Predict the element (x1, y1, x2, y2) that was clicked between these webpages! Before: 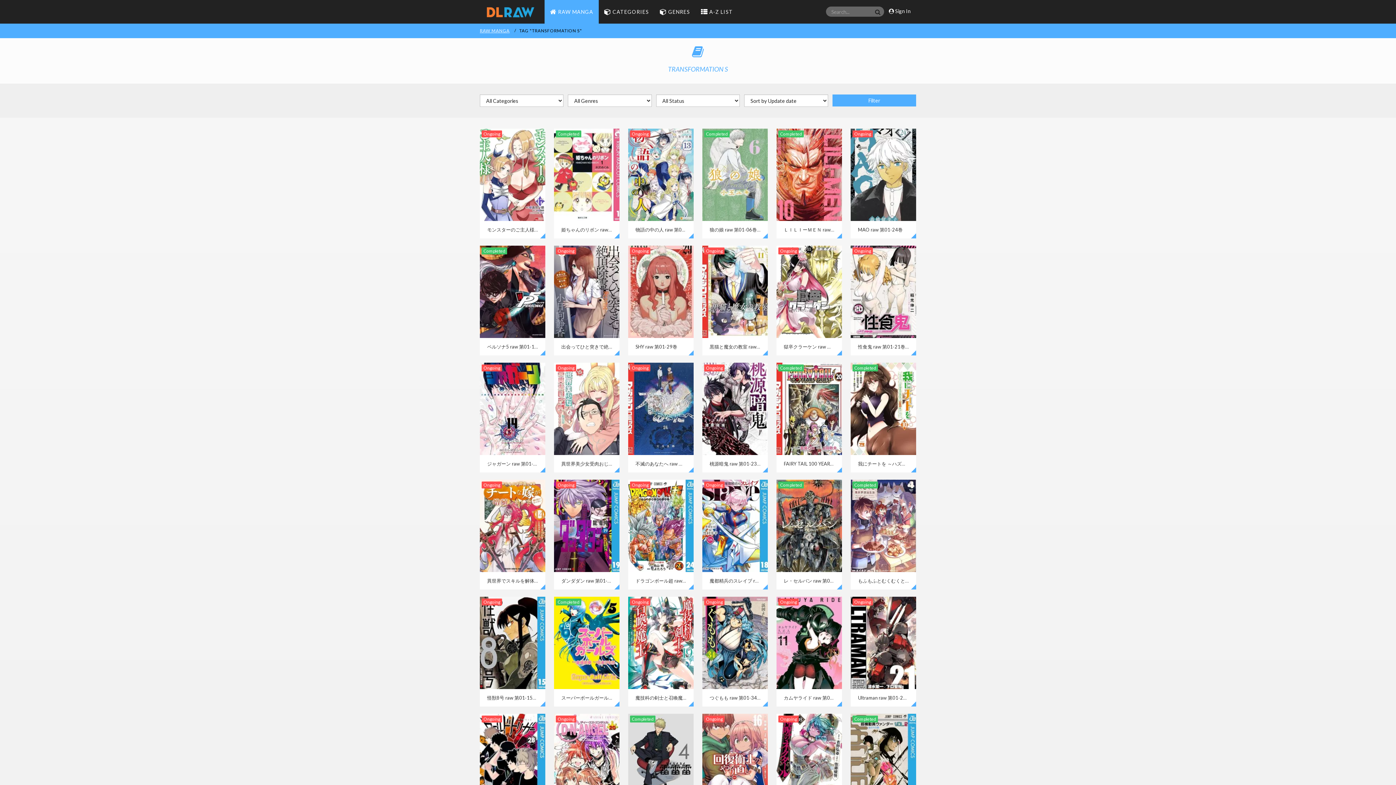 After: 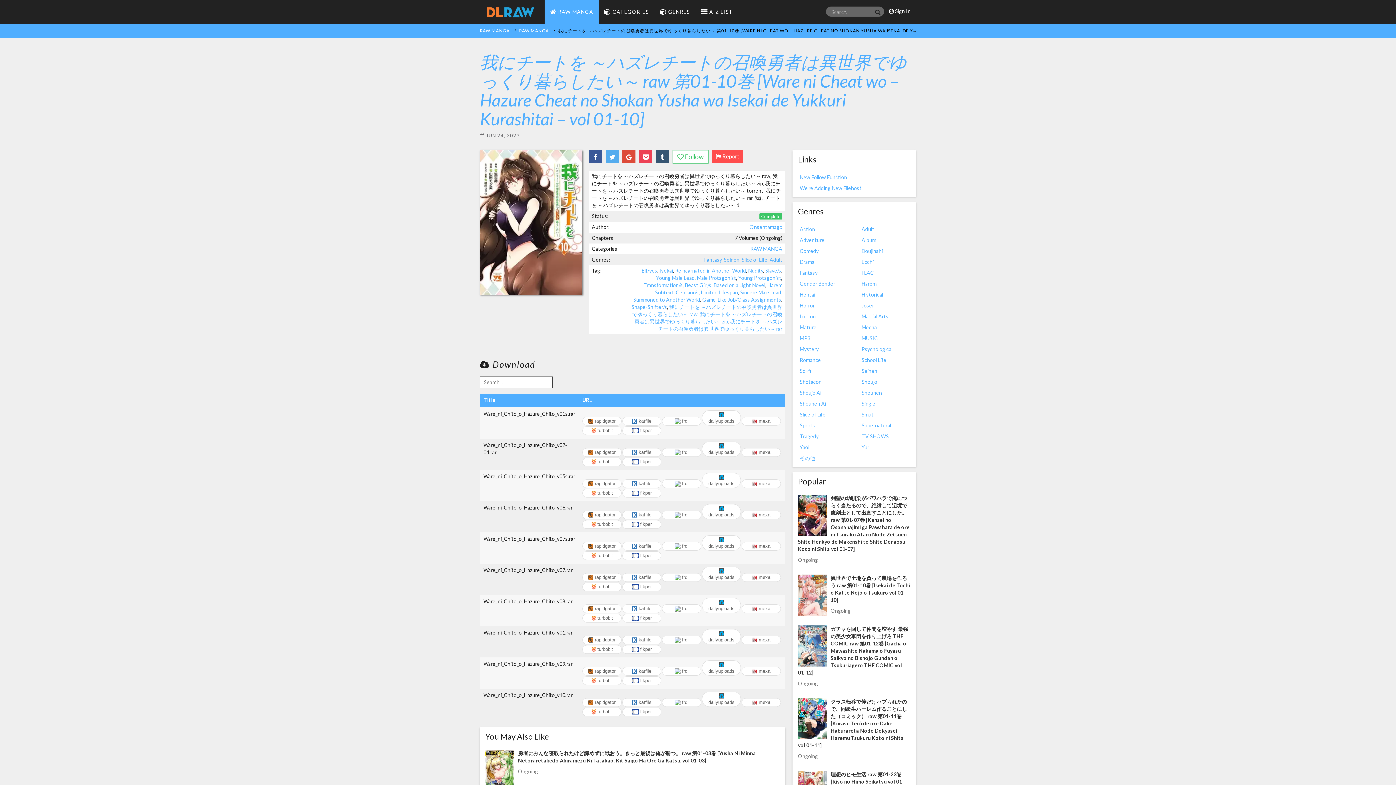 Action: label: 我にチートを ～ハズレチートの召喚勇者は異世界でゆっくり暮らしたい～ raw 第01-10巻 [Ware ni Cheat wo – Hazure Cheat no Shokan Yusha wa Isekai de Yukkuri Kurashitai – vol 01-10] bbox: (850, 362, 916, 472)